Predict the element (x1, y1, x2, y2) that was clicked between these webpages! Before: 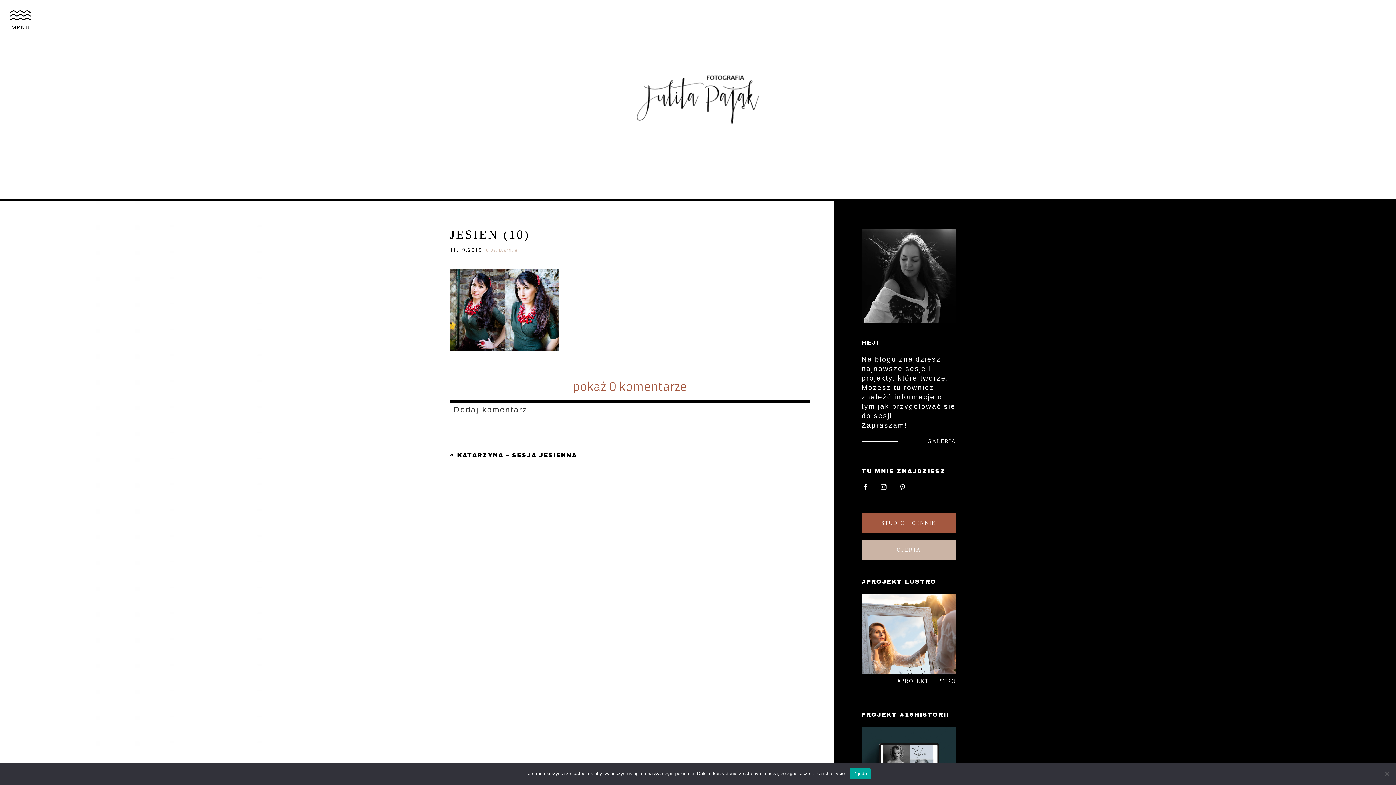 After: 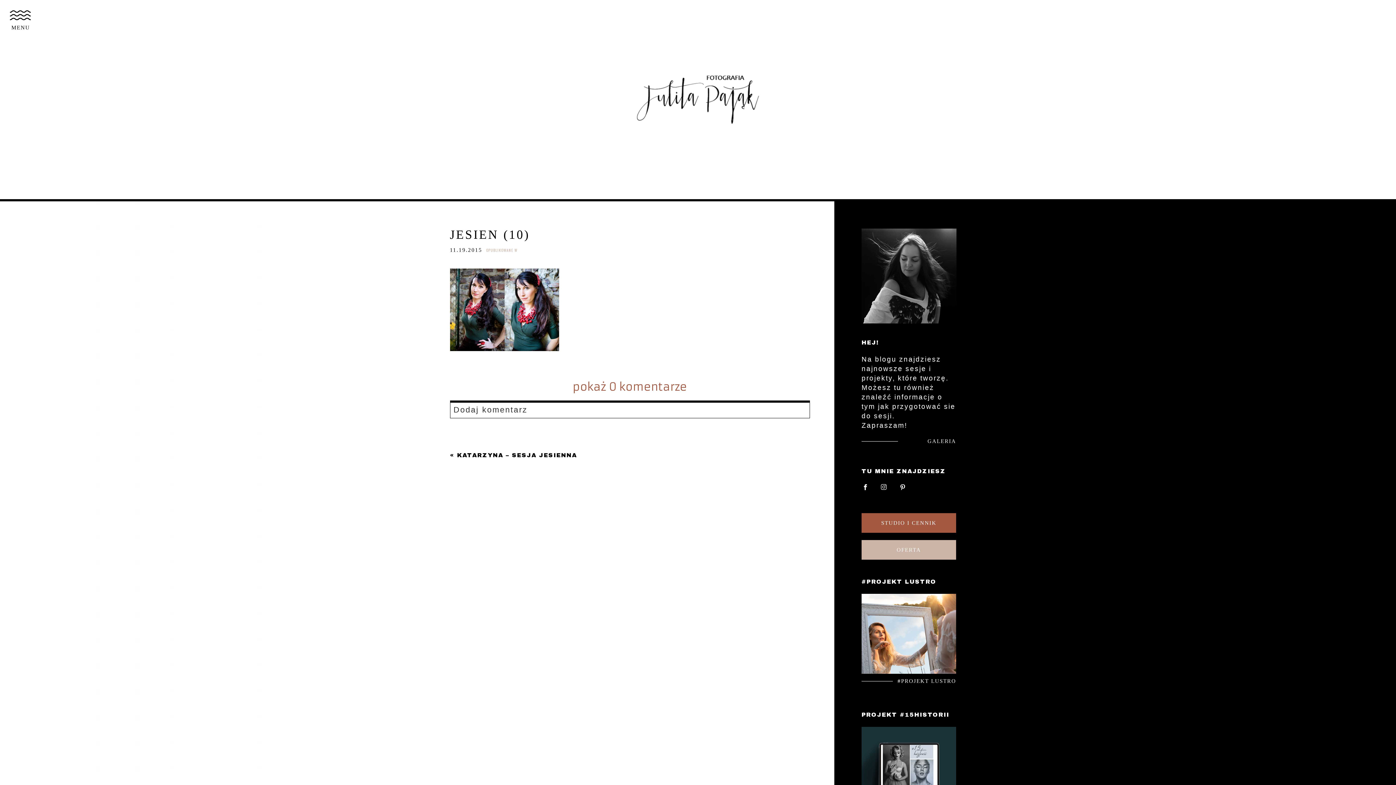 Action: label: Zgoda bbox: (849, 768, 870, 779)